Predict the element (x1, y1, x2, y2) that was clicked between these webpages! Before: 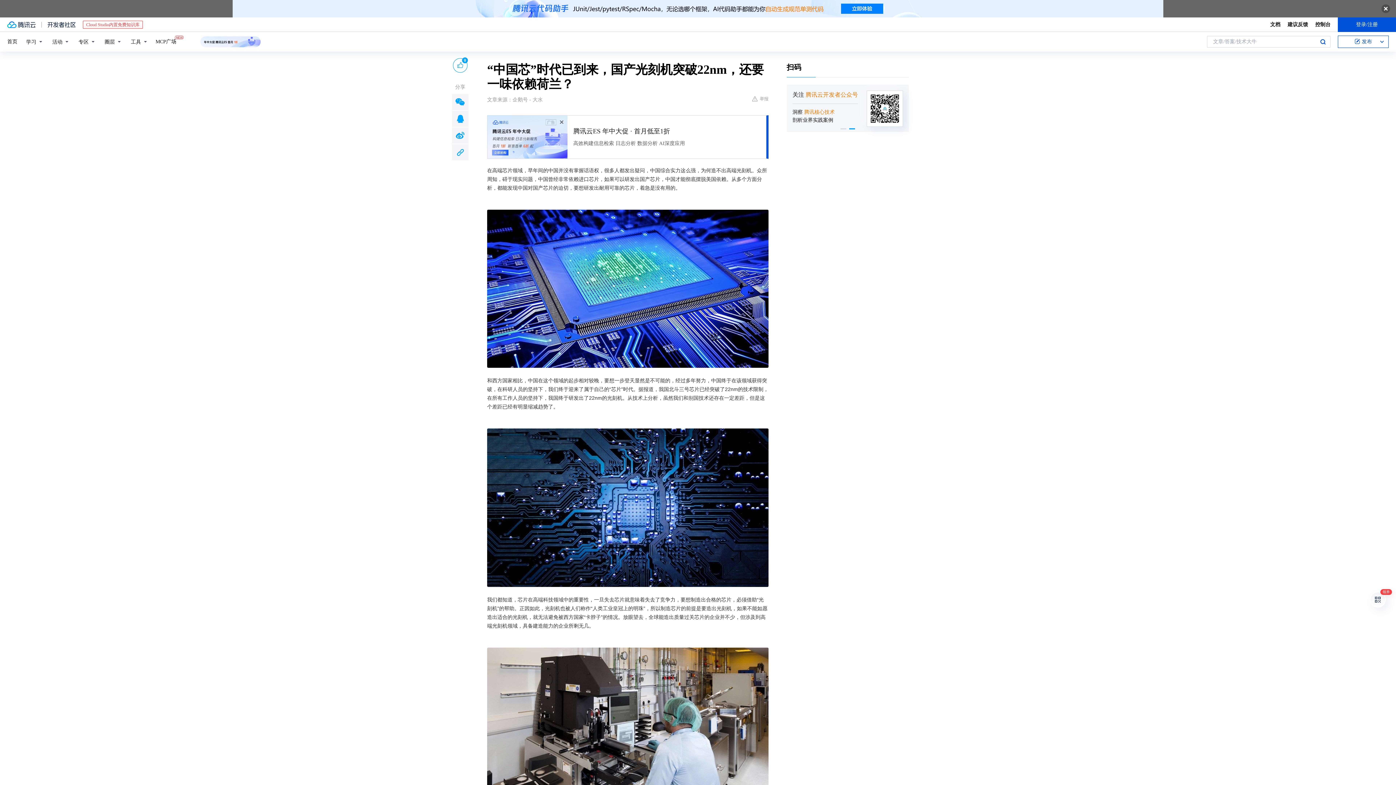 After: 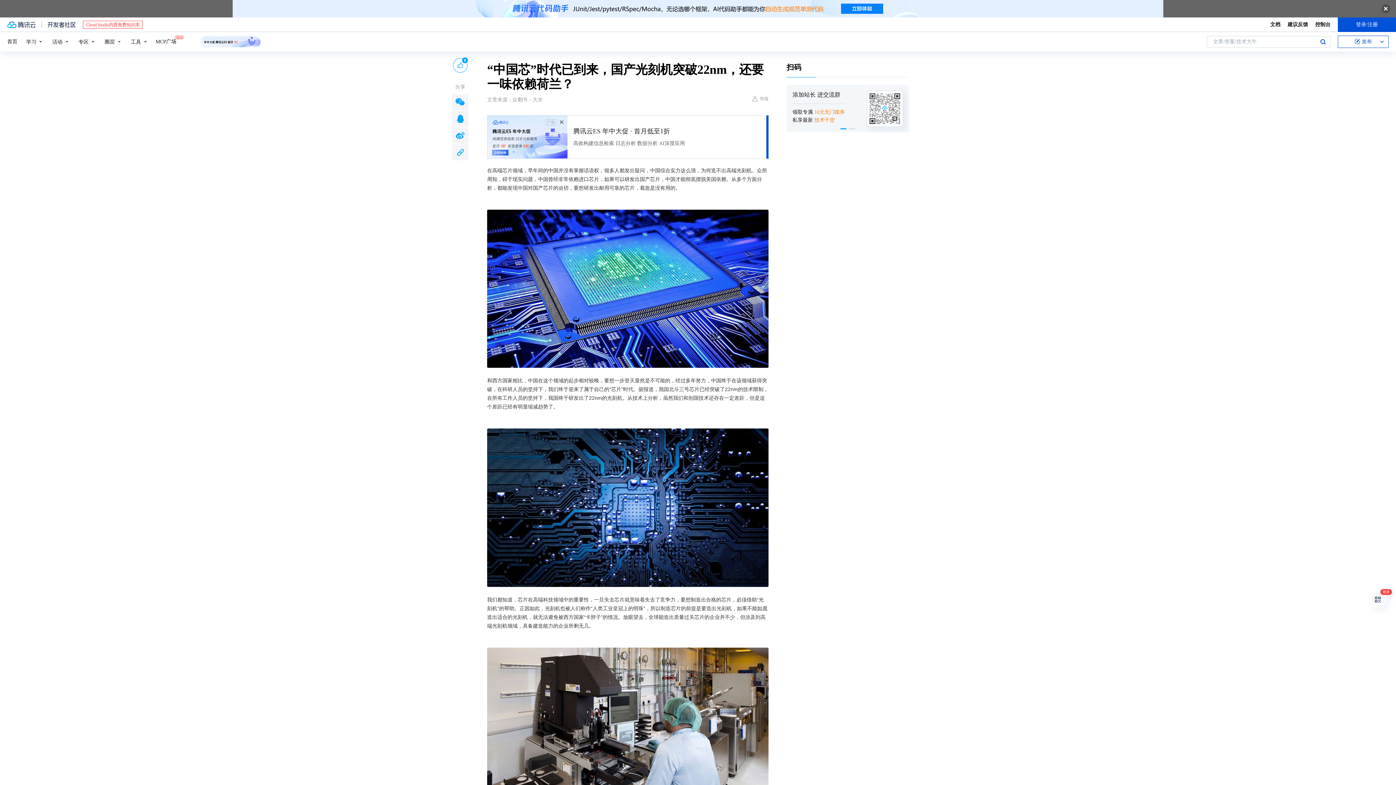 Action: bbox: (7, 21, 35, 27) label: 腾讯云